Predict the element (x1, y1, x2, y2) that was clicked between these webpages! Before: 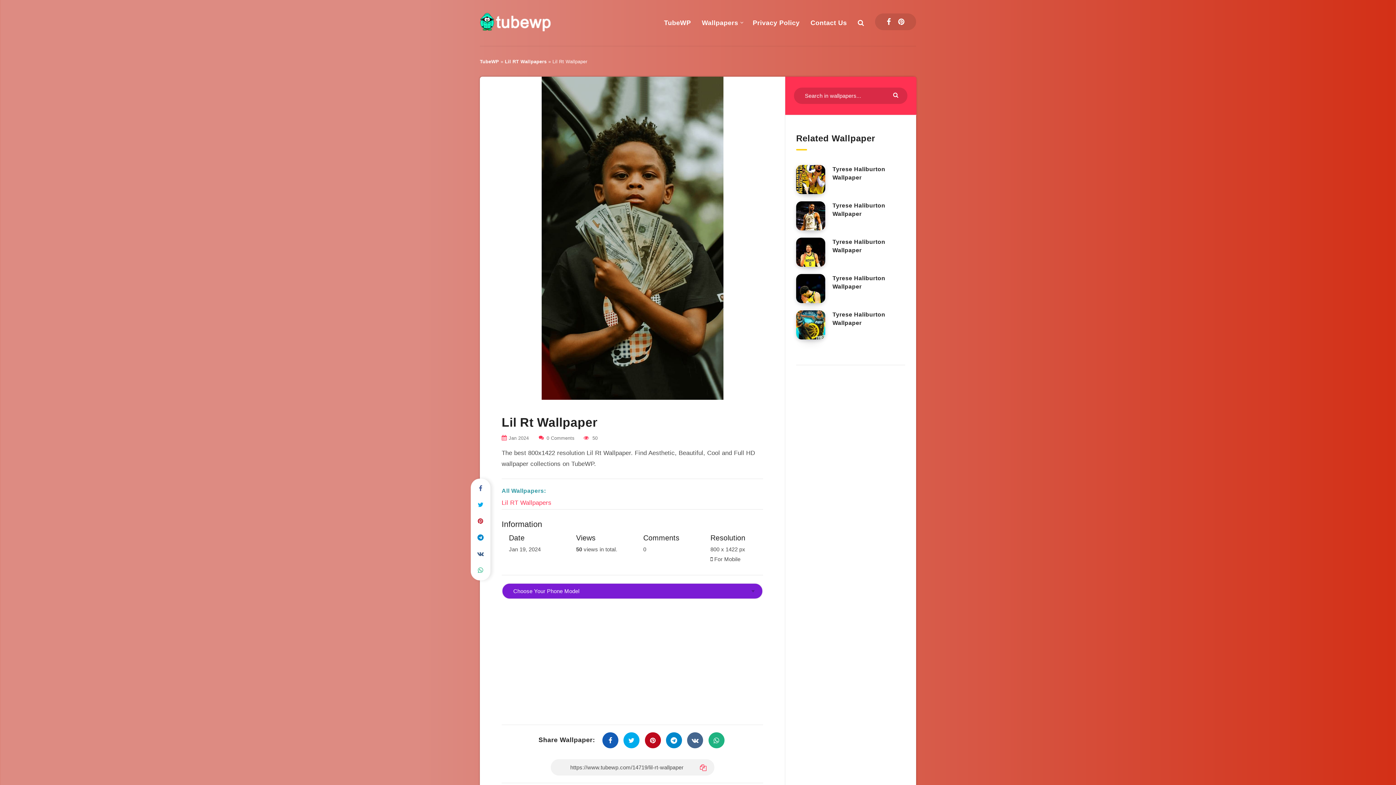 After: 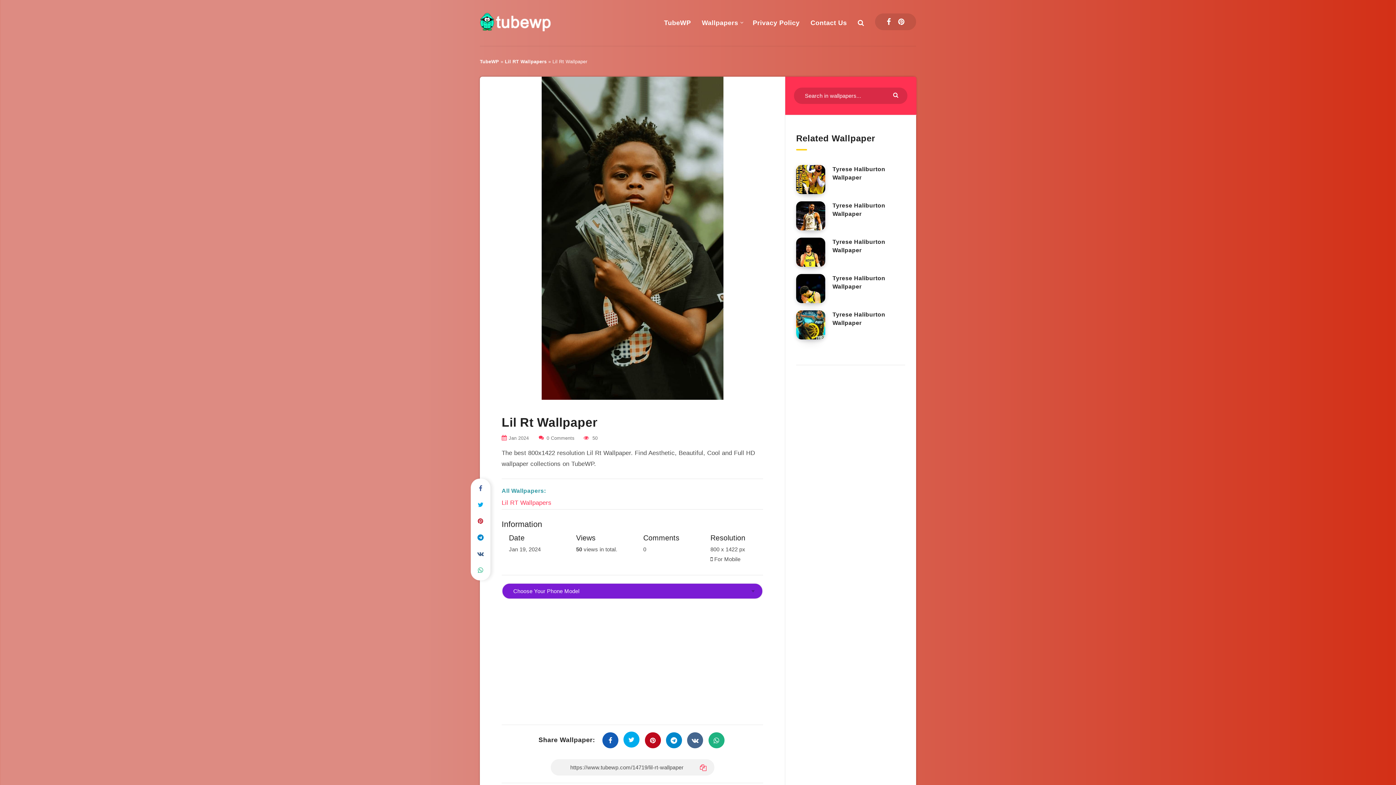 Action: bbox: (623, 732, 639, 748)